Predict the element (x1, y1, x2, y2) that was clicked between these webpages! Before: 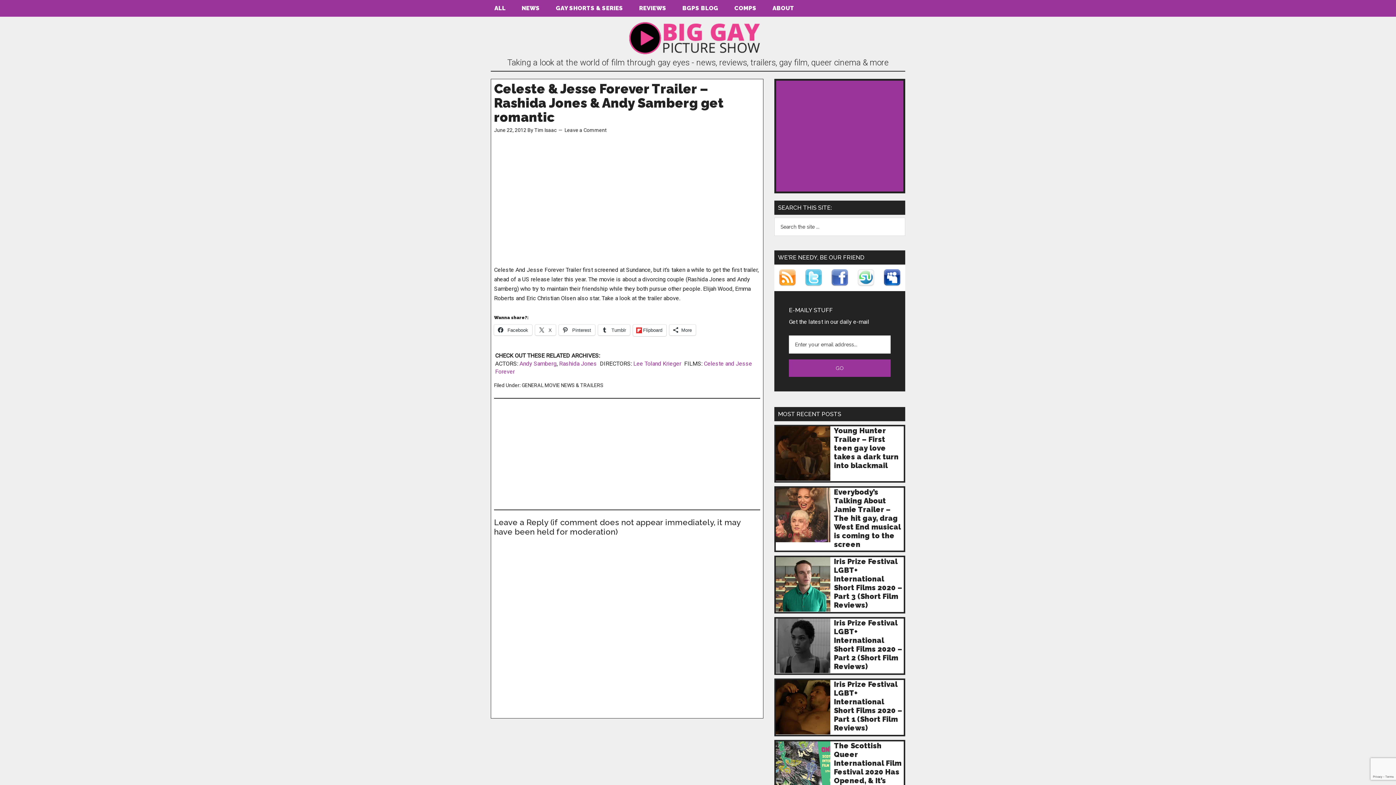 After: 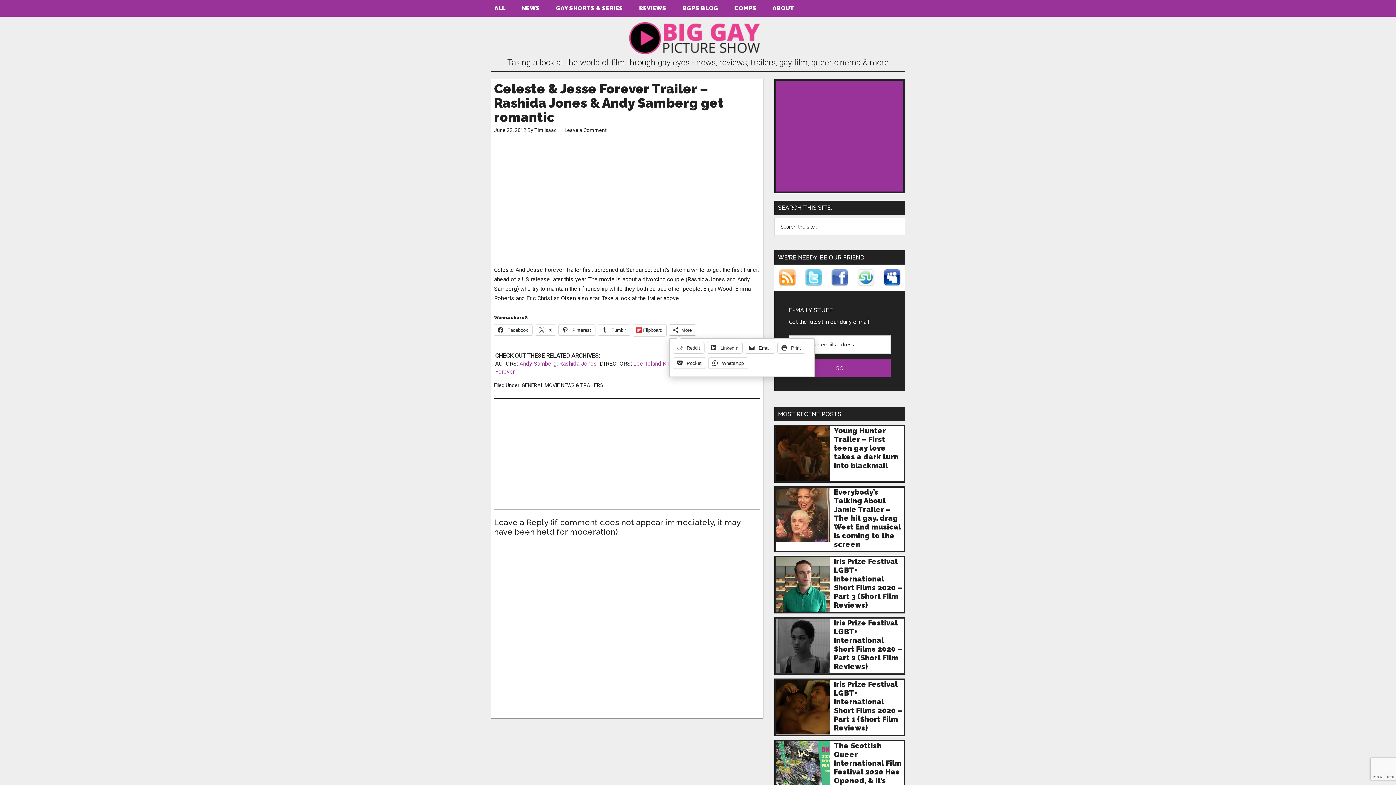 Action: bbox: (669, 324, 696, 335) label: More